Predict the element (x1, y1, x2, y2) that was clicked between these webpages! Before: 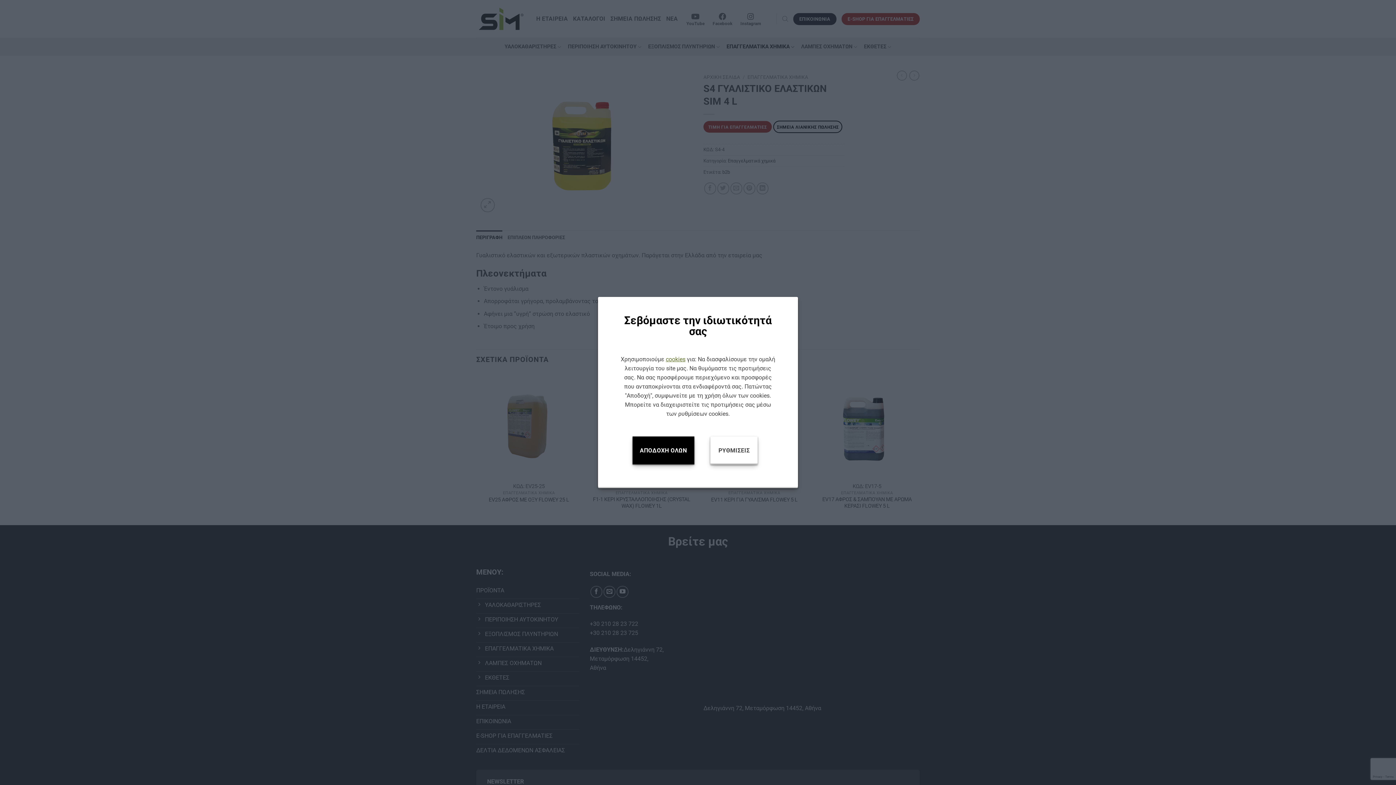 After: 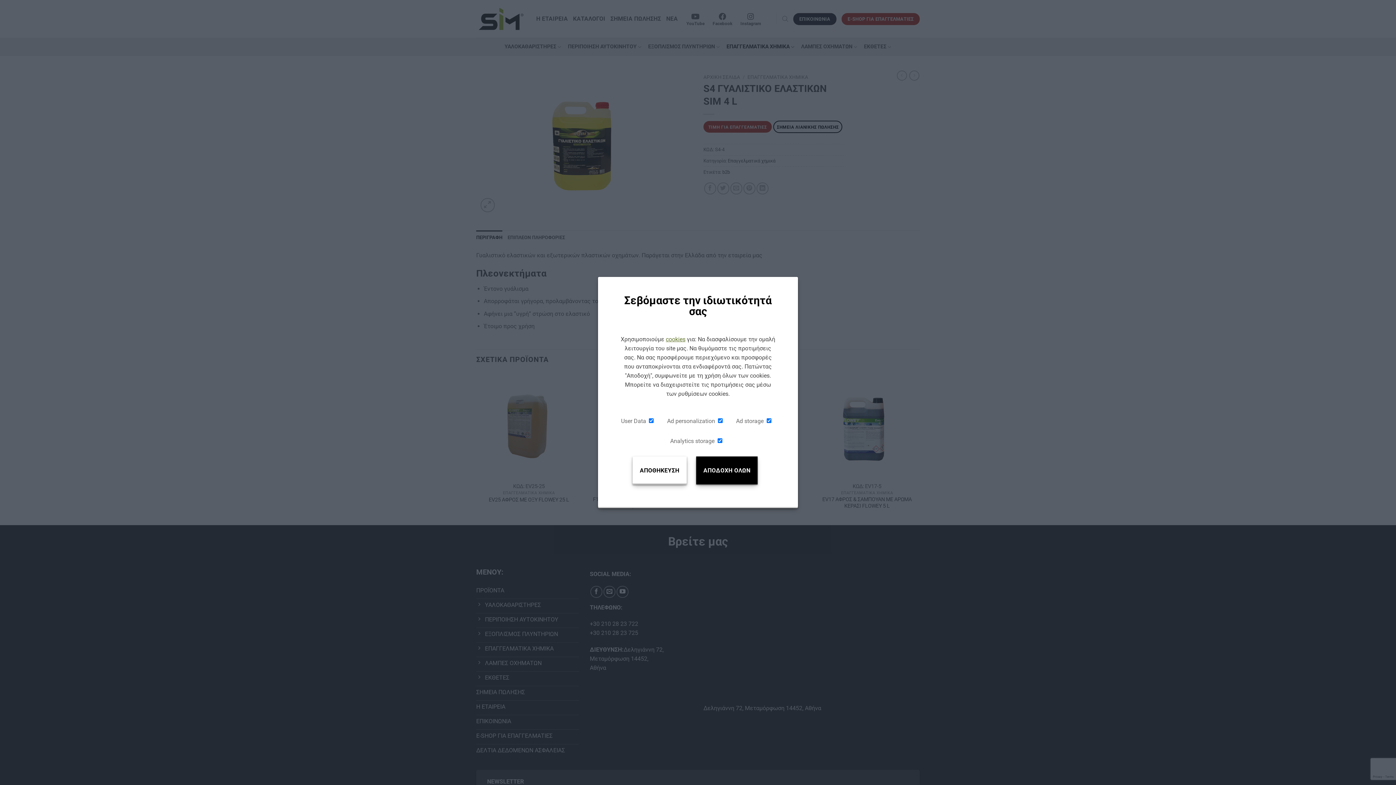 Action: label: ΡΥΘΜΙΣΕΙΣ bbox: (710, 436, 757, 464)